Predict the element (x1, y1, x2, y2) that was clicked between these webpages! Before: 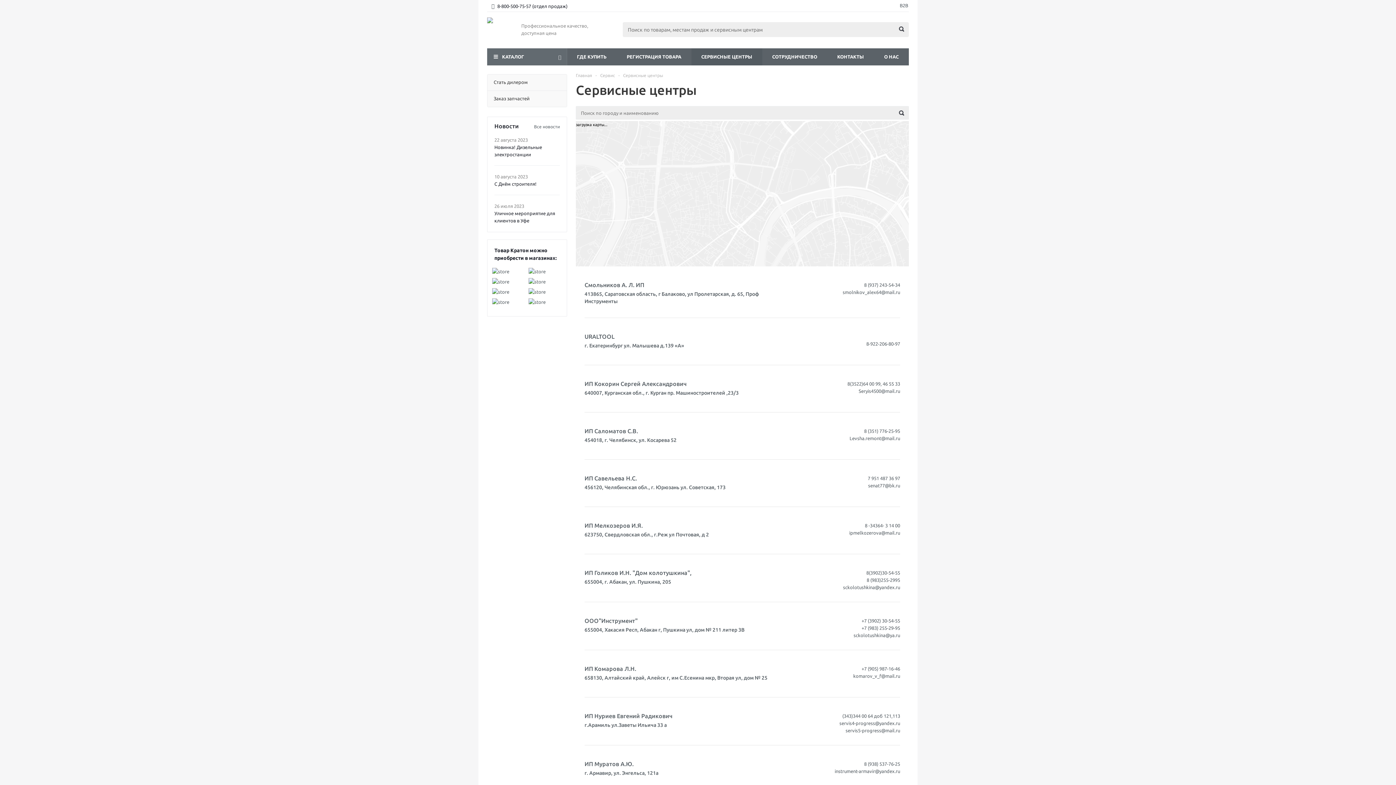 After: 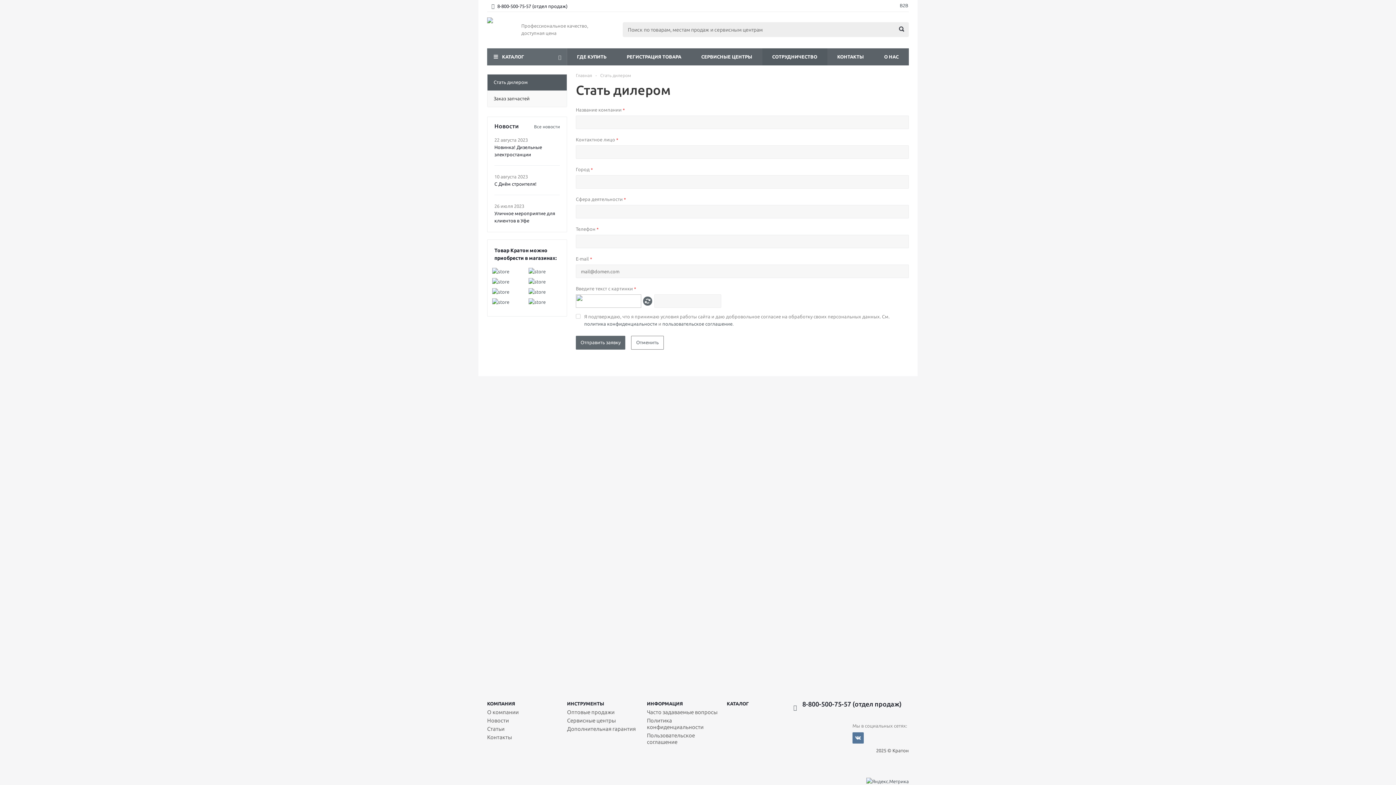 Action: label: СОТРУДНИЧЕСТВО bbox: (762, 48, 827, 65)